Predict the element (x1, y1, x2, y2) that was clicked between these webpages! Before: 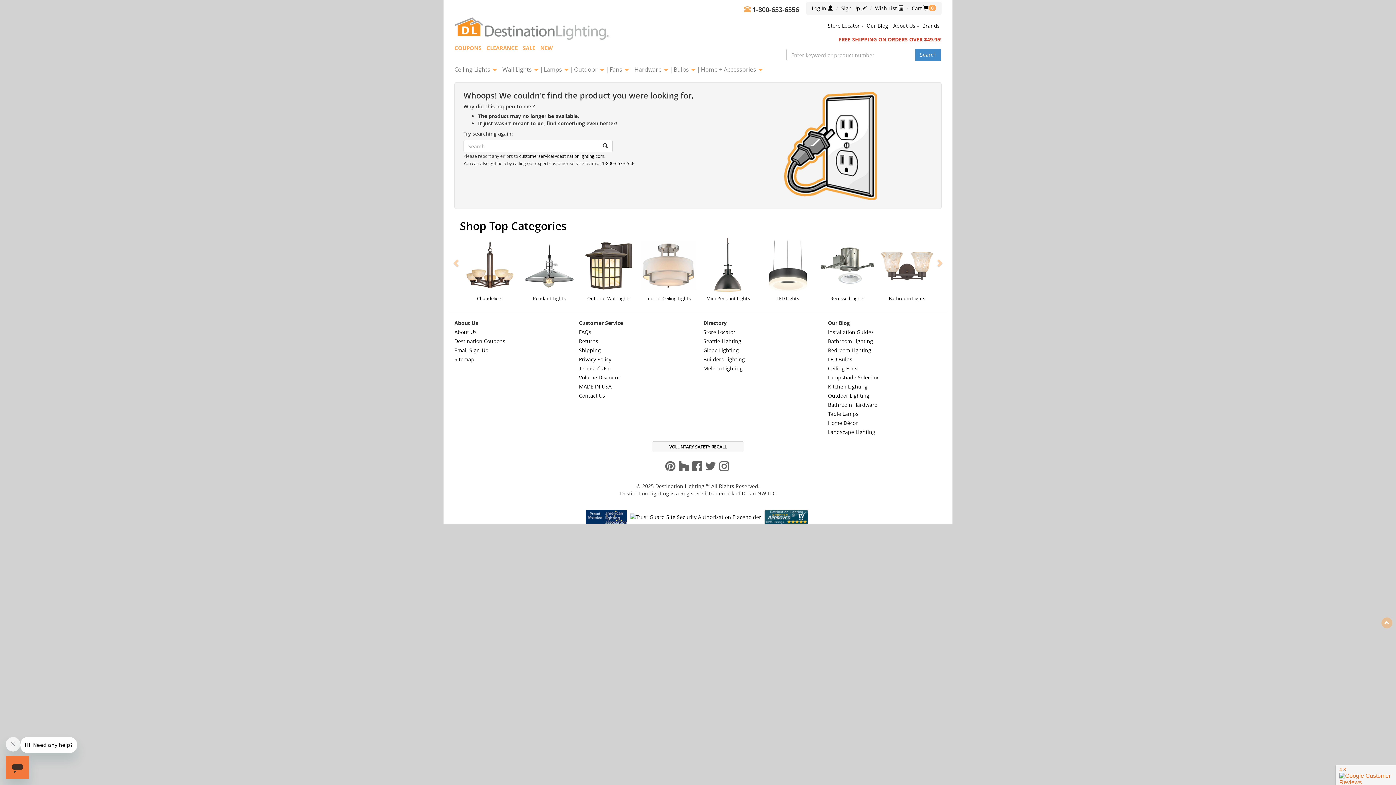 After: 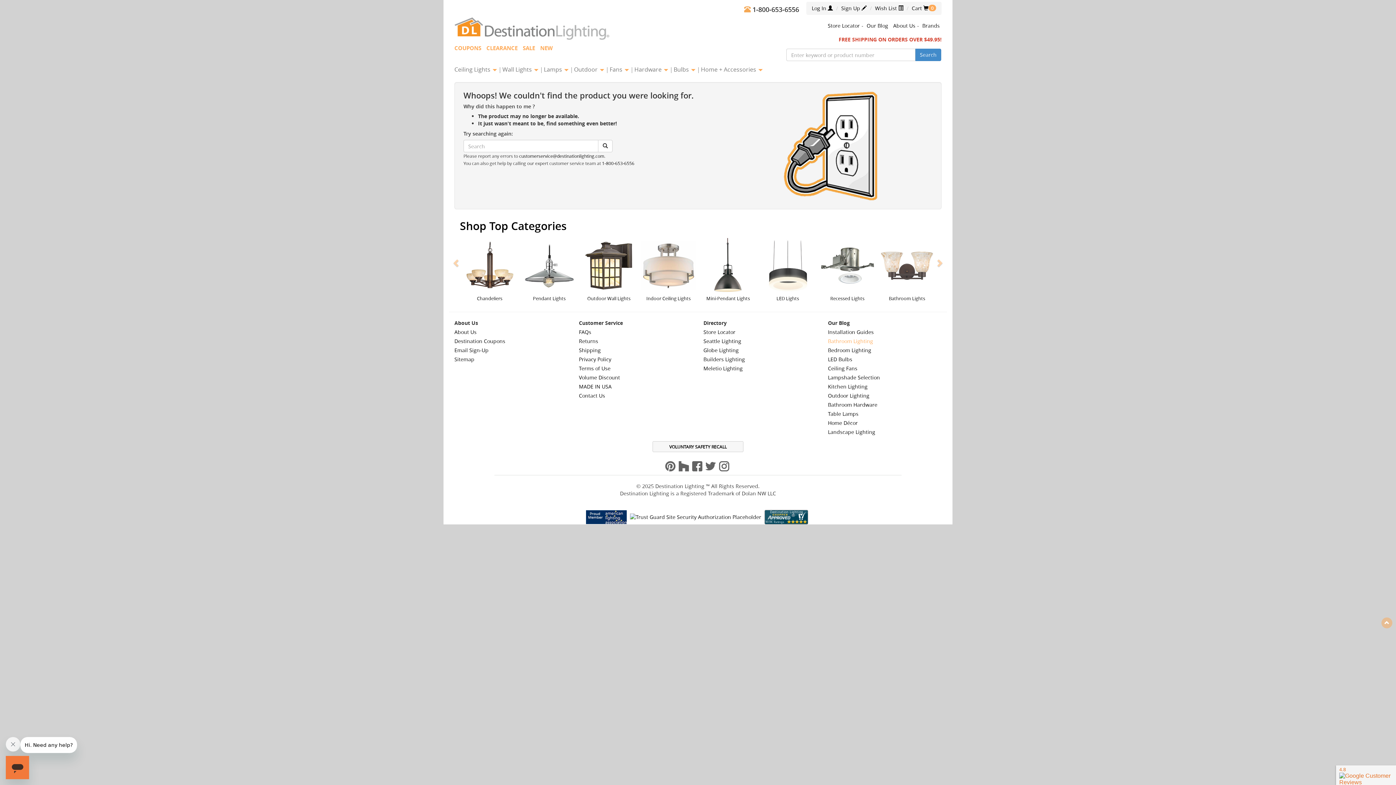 Action: label: Bathroom Lighting bbox: (828, 337, 873, 344)